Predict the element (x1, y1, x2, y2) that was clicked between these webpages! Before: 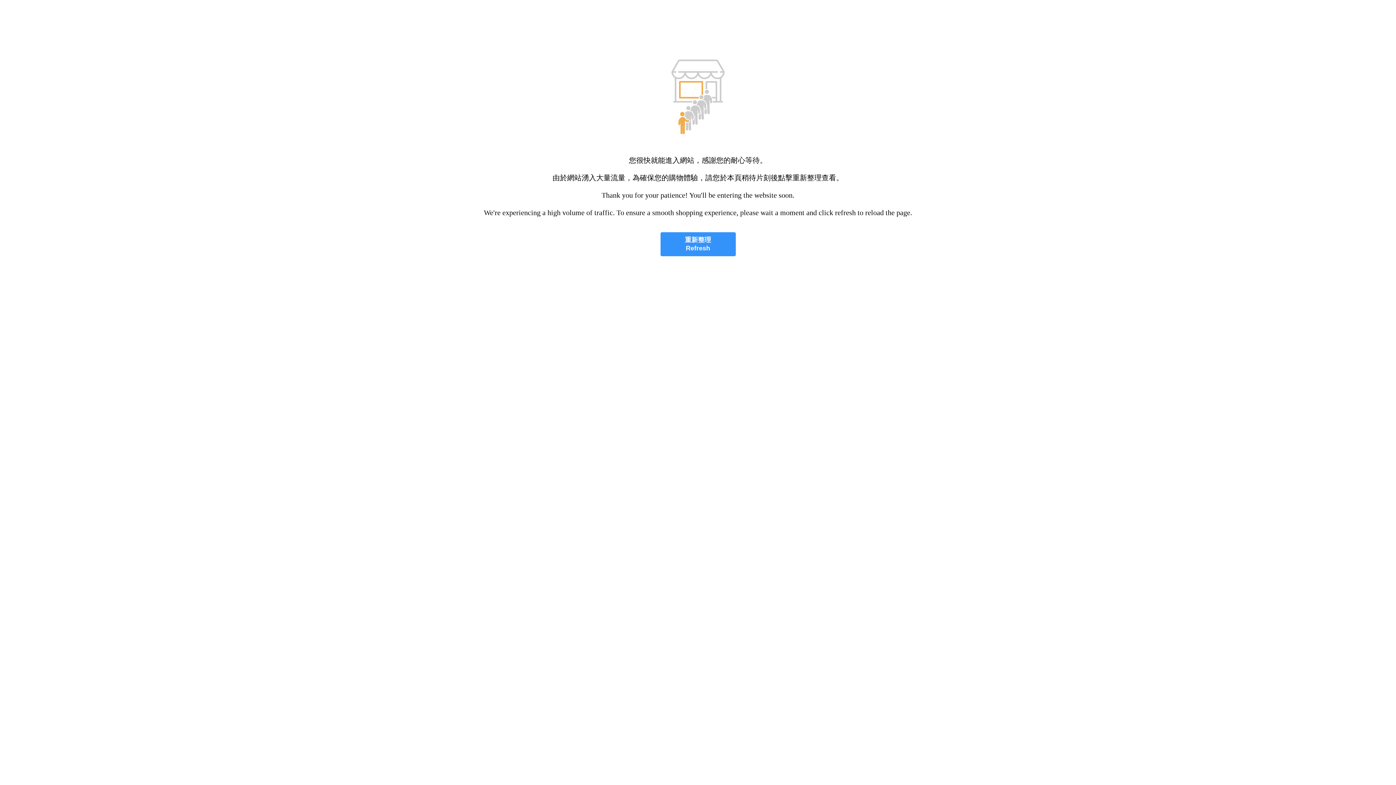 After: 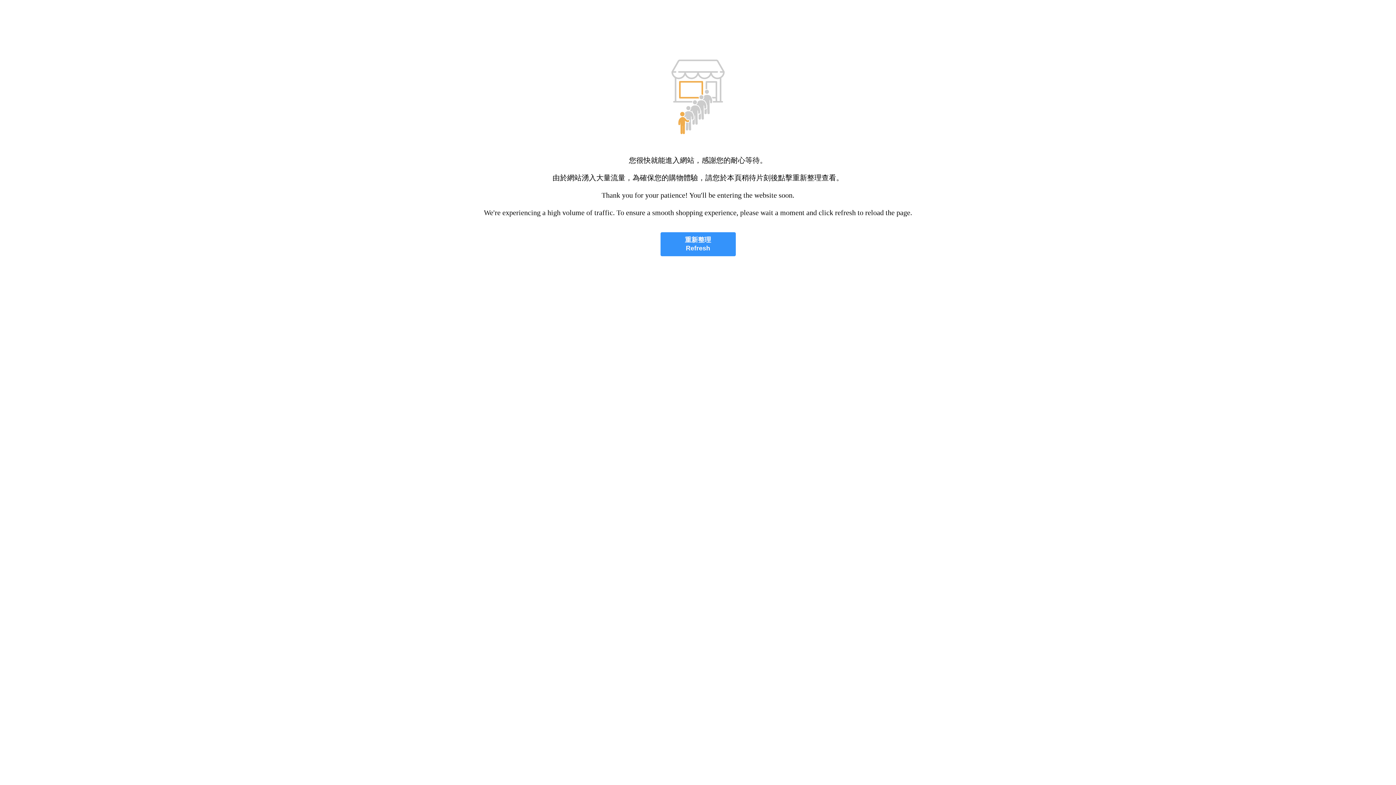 Action: label: 重新整理
Refresh bbox: (660, 232, 735, 256)